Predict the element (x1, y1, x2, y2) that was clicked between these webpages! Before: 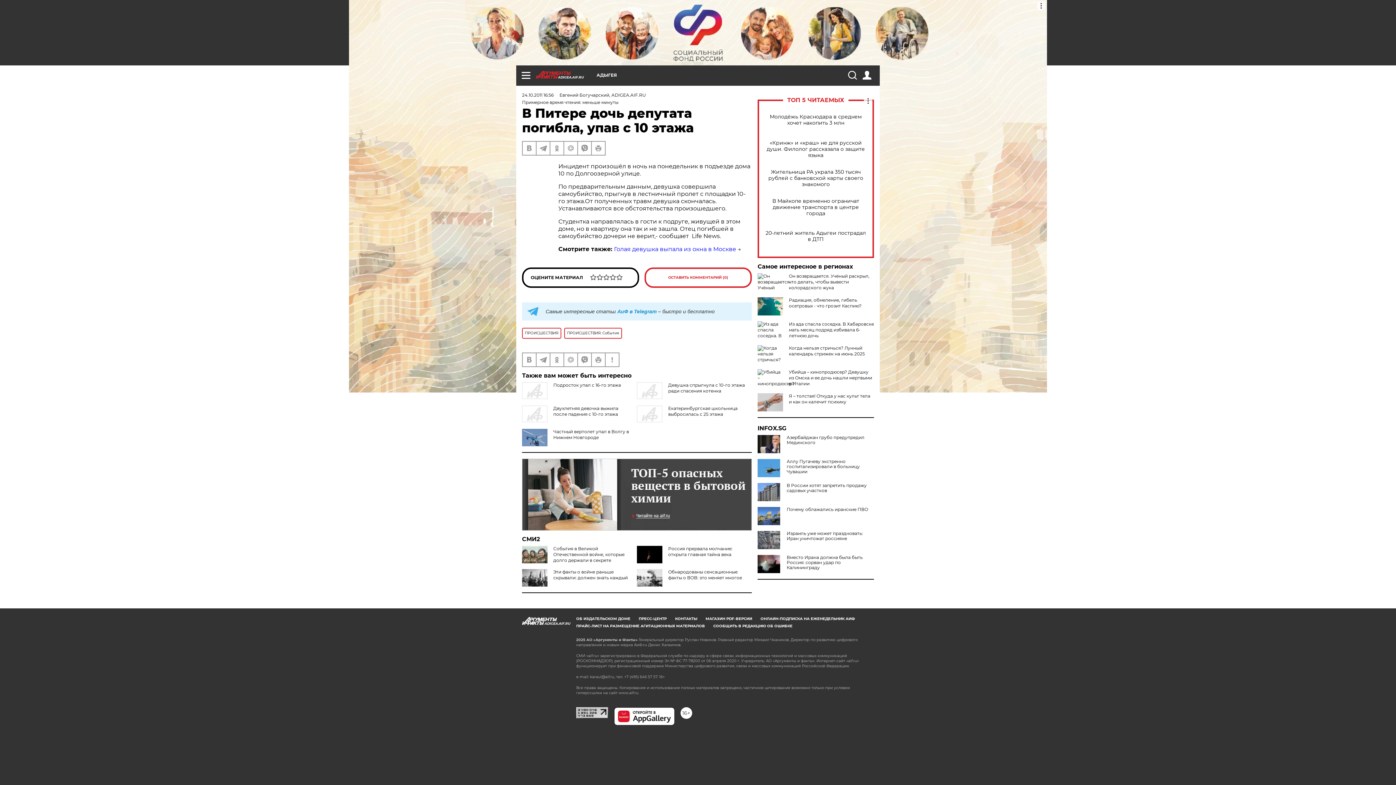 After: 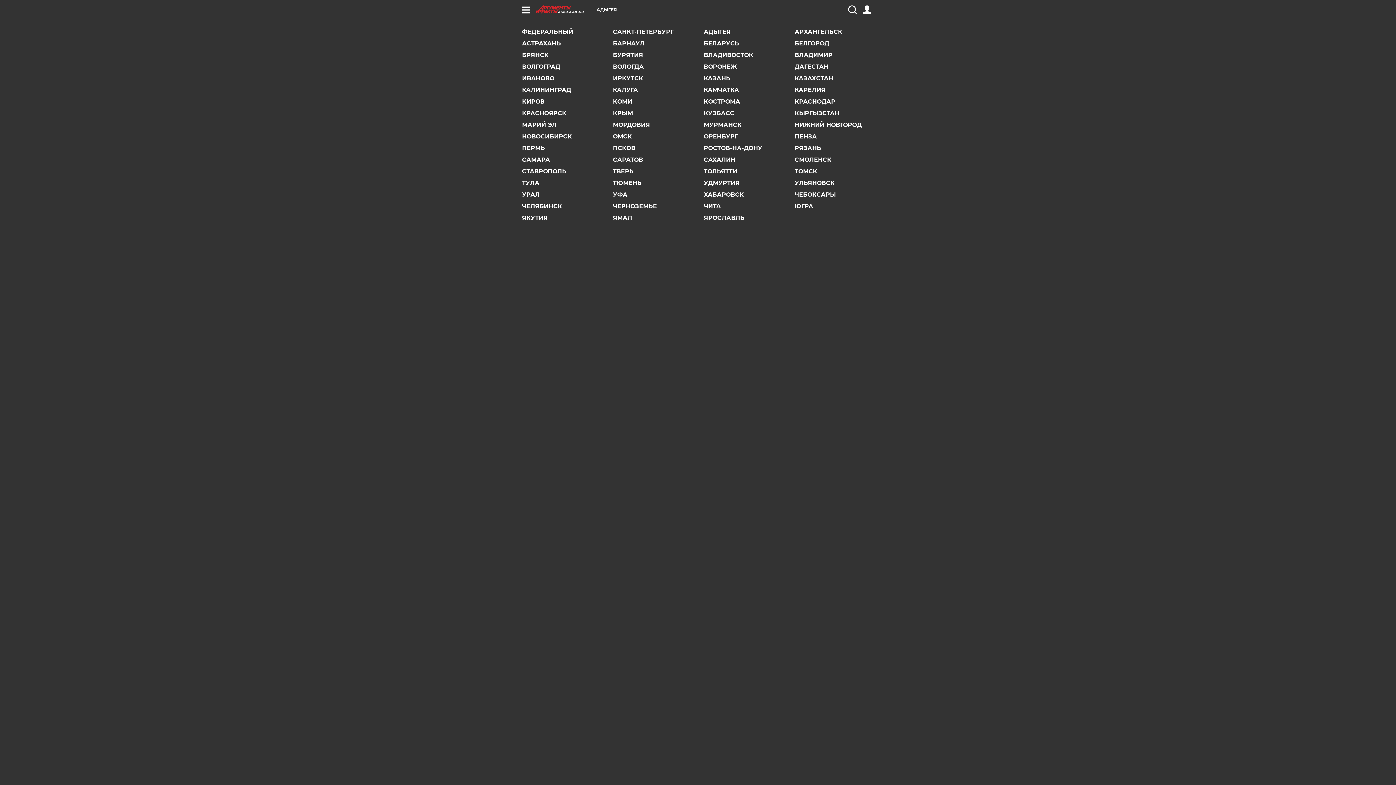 Action: label: АДЫГЕЯ bbox: (596, 73, 617, 77)